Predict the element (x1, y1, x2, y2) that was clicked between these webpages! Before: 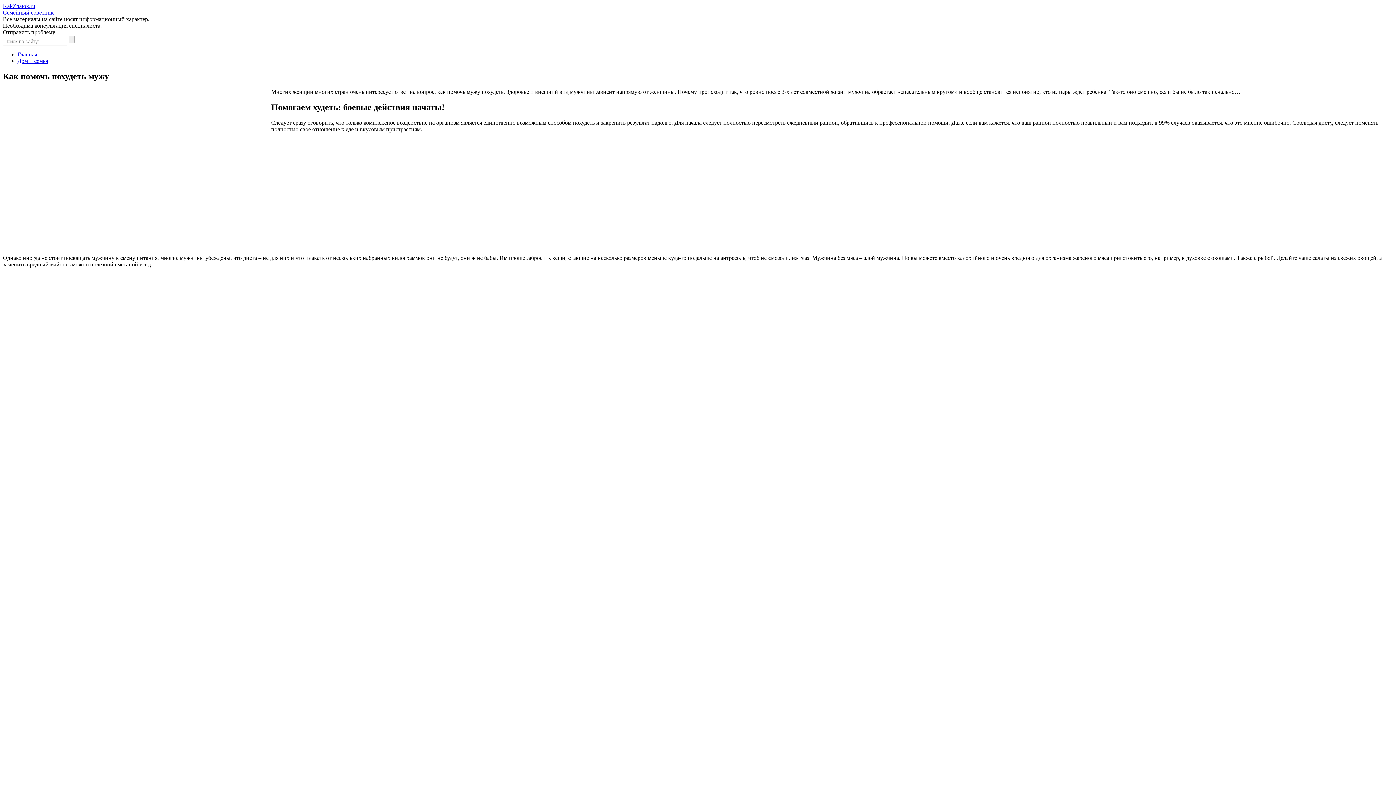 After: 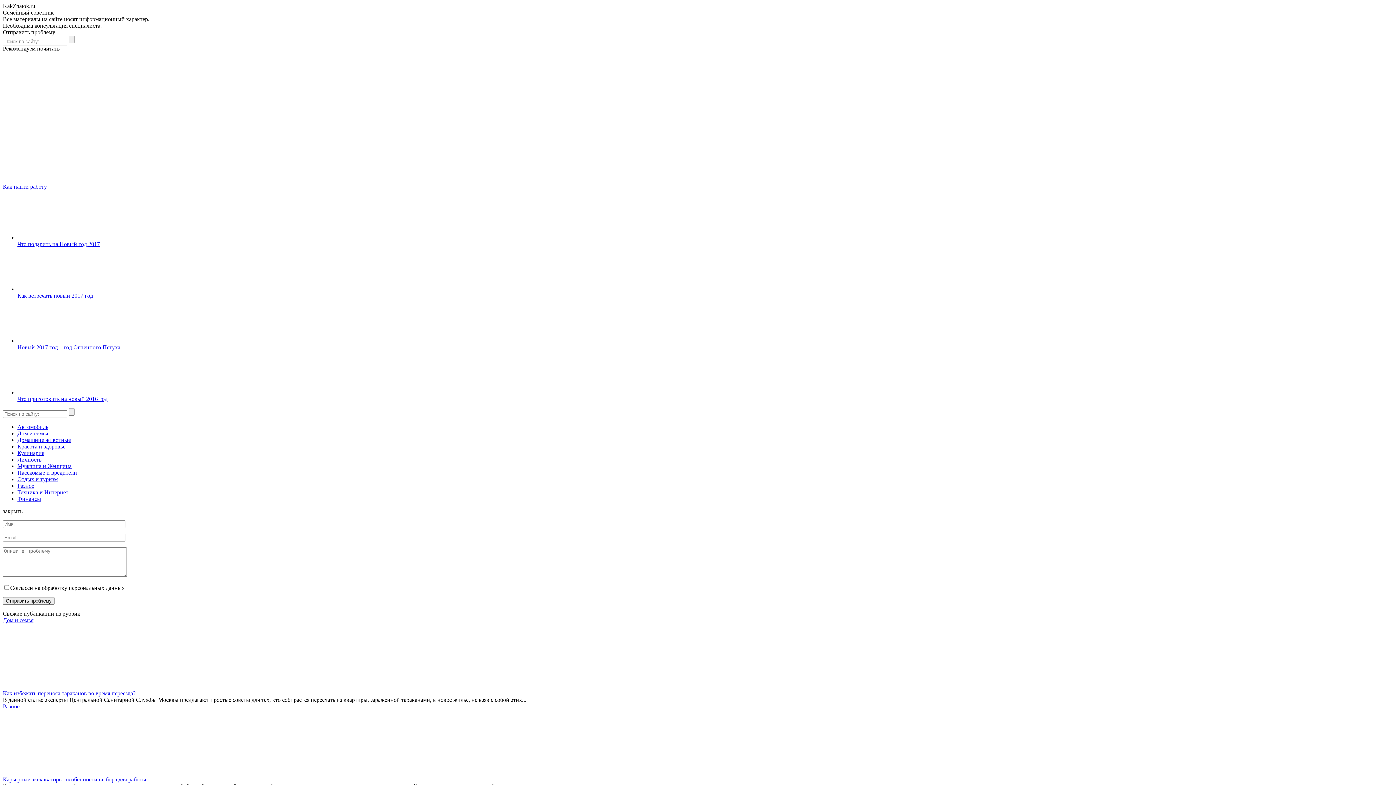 Action: label: KakZnatok.ru
Семейный советник bbox: (2, 2, 1393, 16)